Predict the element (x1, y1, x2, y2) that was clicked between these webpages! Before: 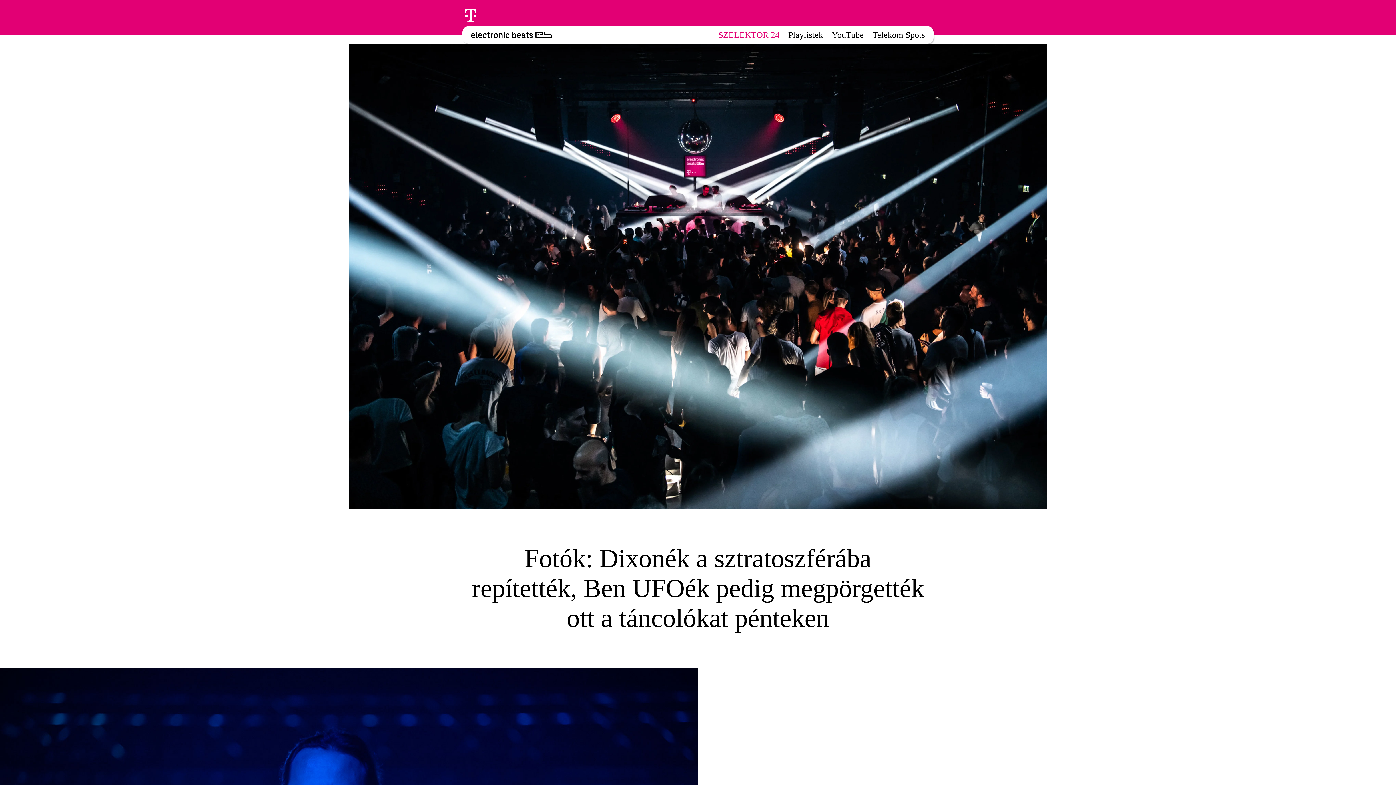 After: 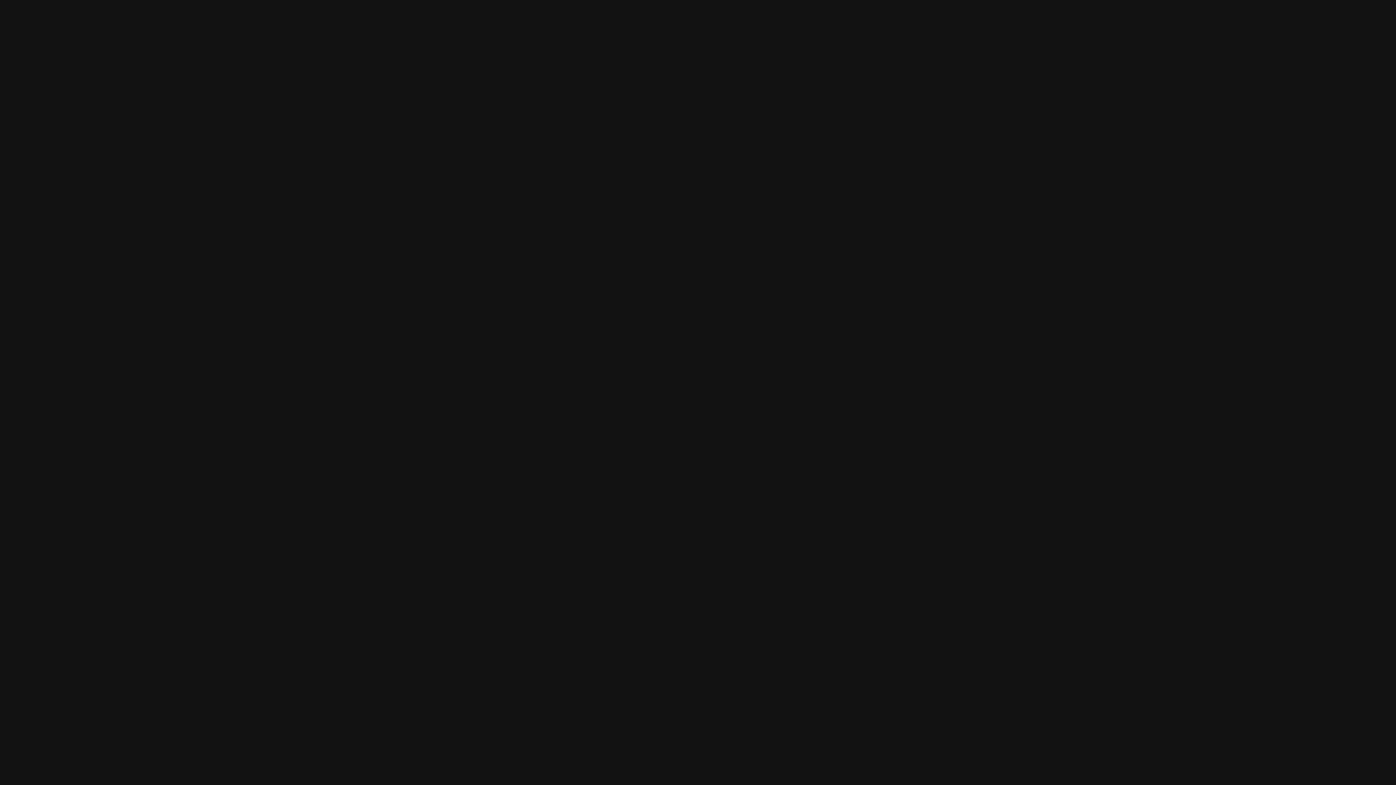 Action: label: Playlistek bbox: (788, 30, 823, 39)